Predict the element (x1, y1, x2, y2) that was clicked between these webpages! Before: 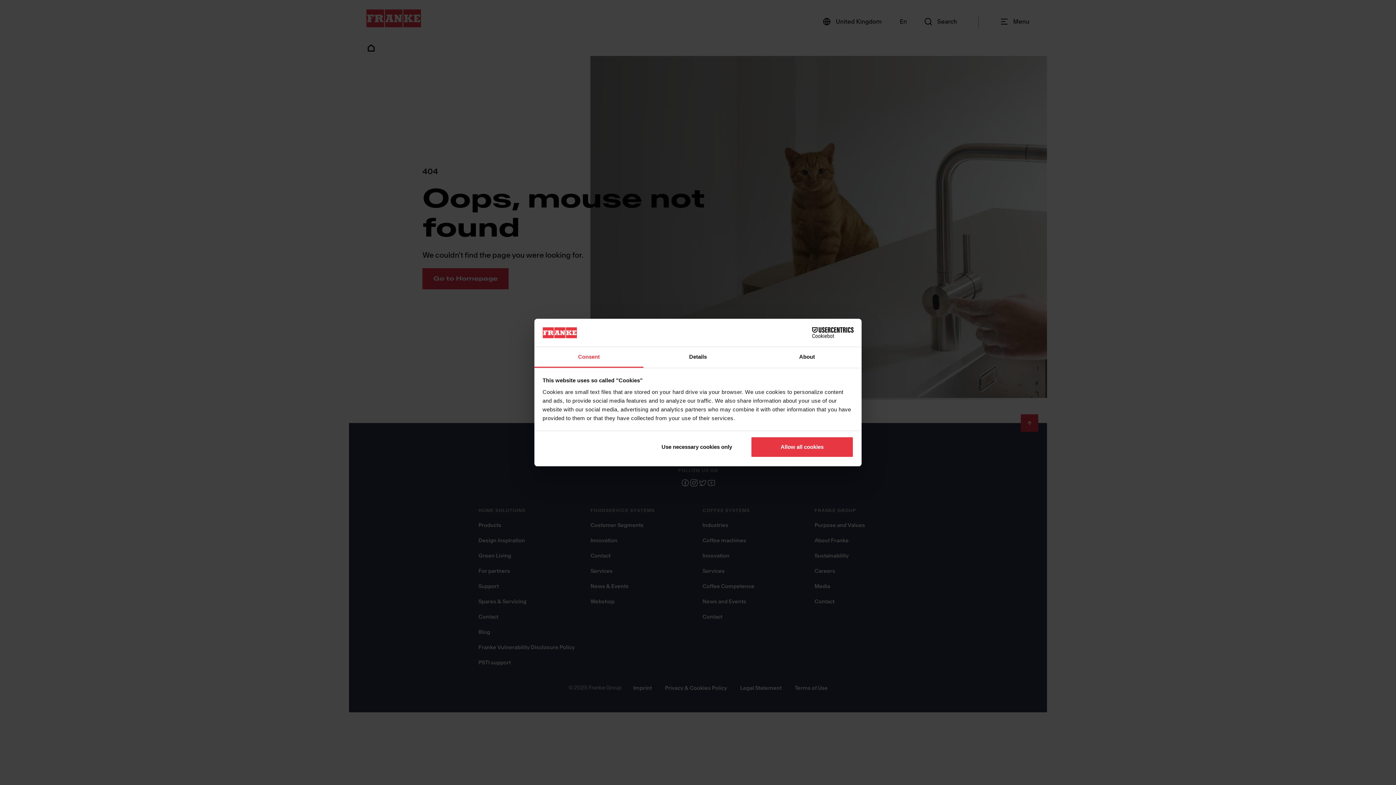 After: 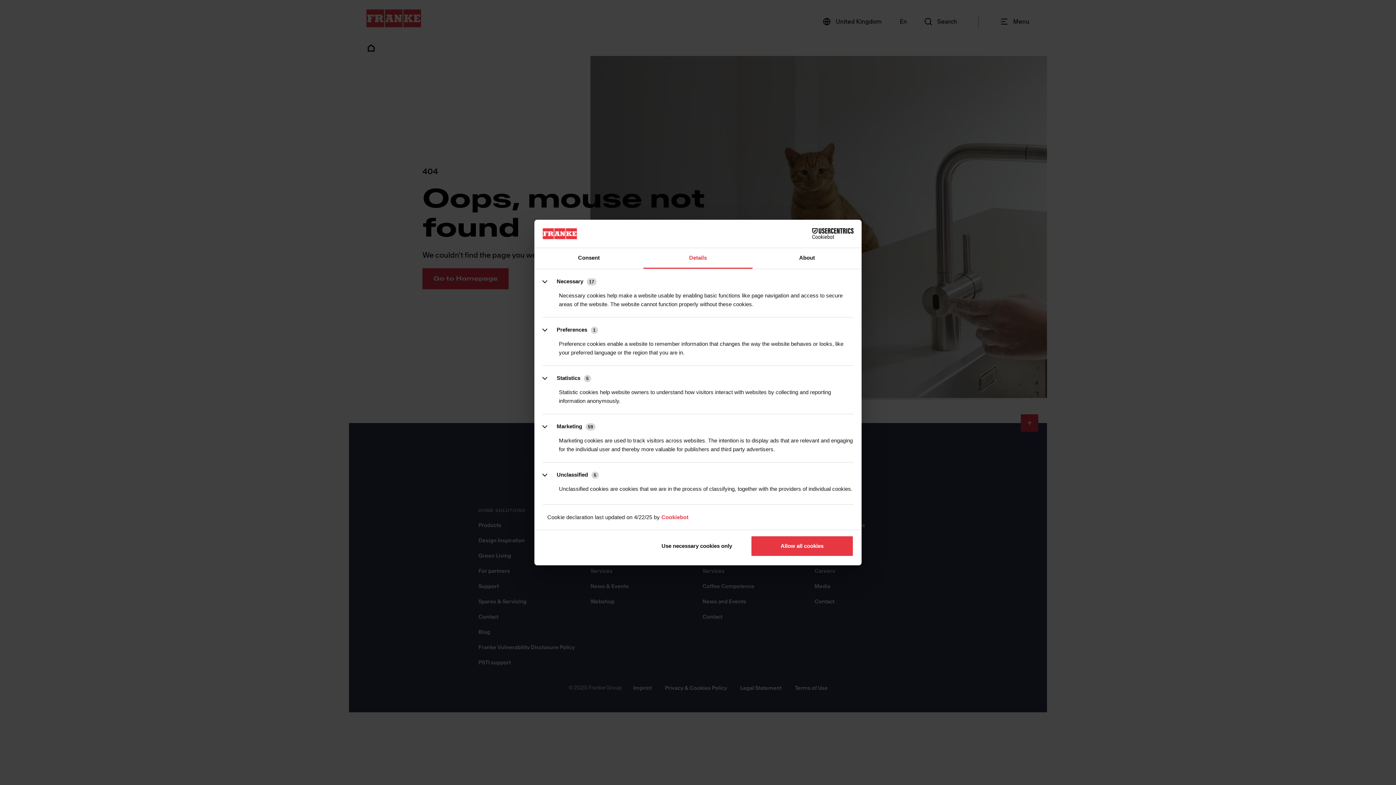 Action: label: Details bbox: (643, 347, 752, 367)